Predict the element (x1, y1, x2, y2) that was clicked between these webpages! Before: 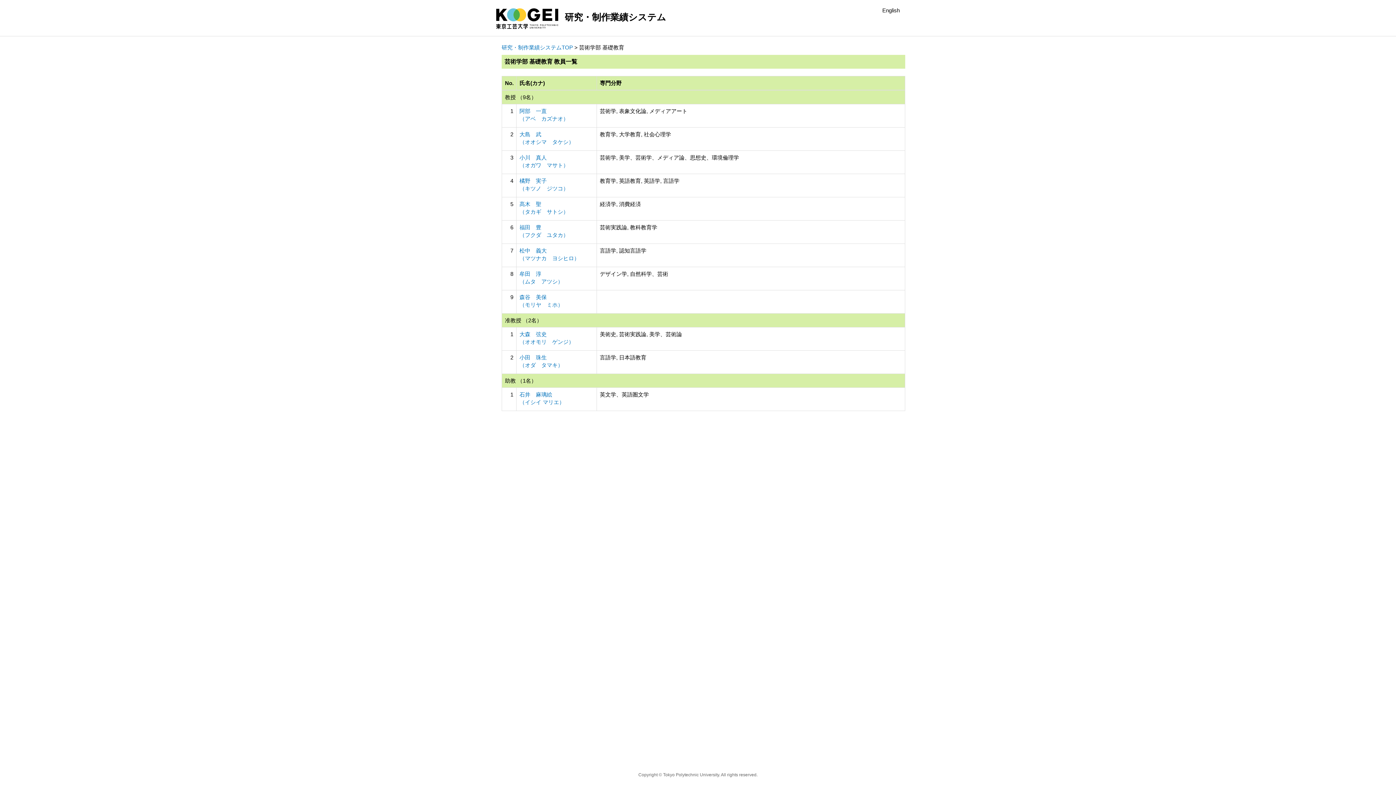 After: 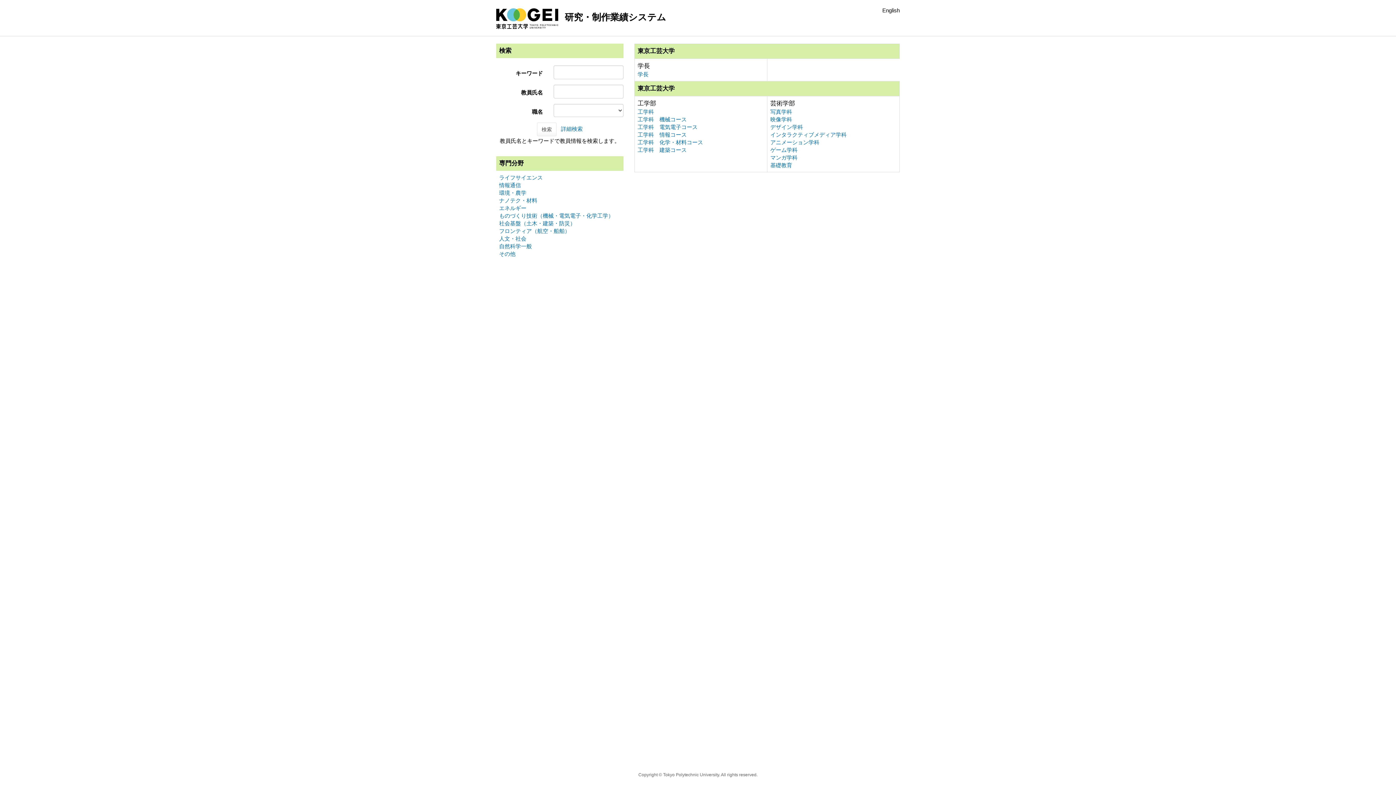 Action: label: 研究・制作業績システムTOP bbox: (501, 44, 573, 50)